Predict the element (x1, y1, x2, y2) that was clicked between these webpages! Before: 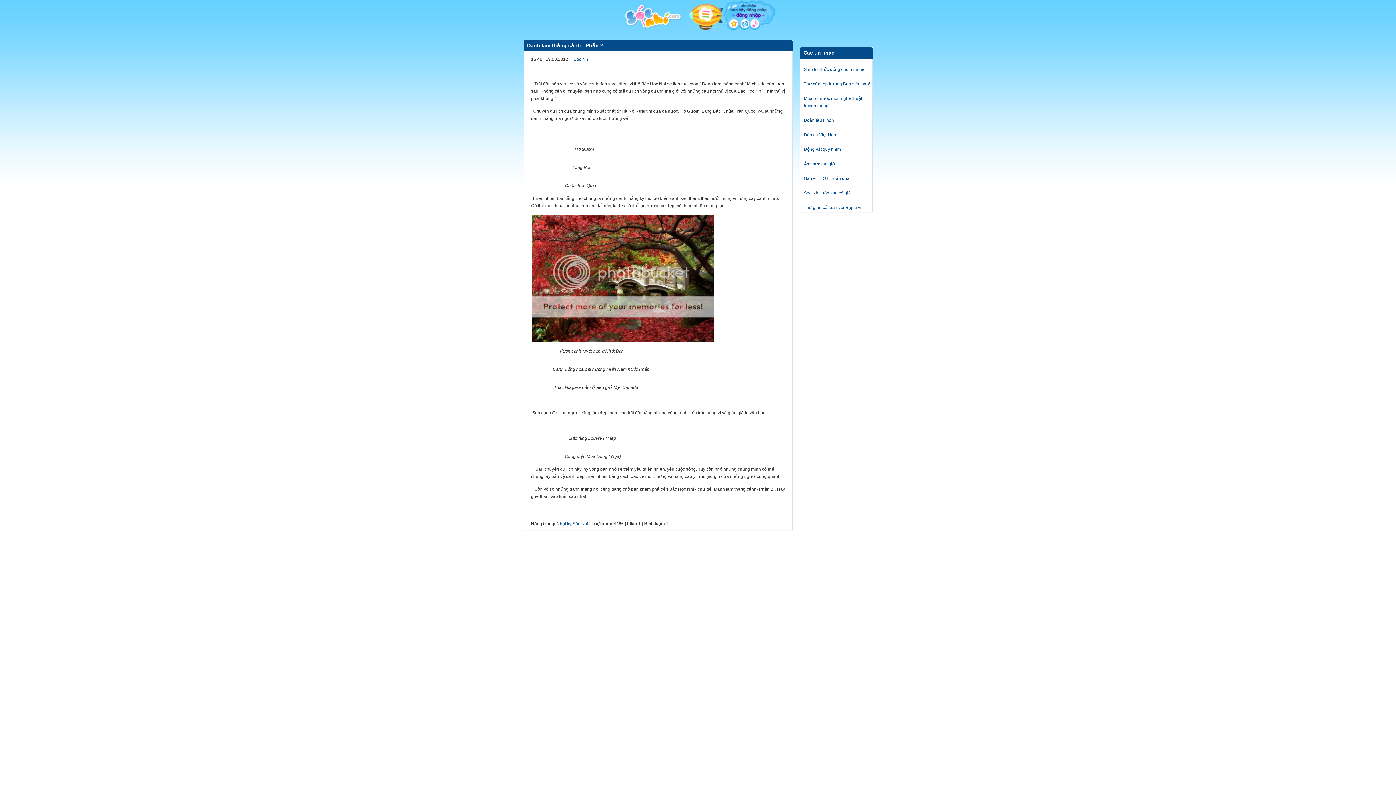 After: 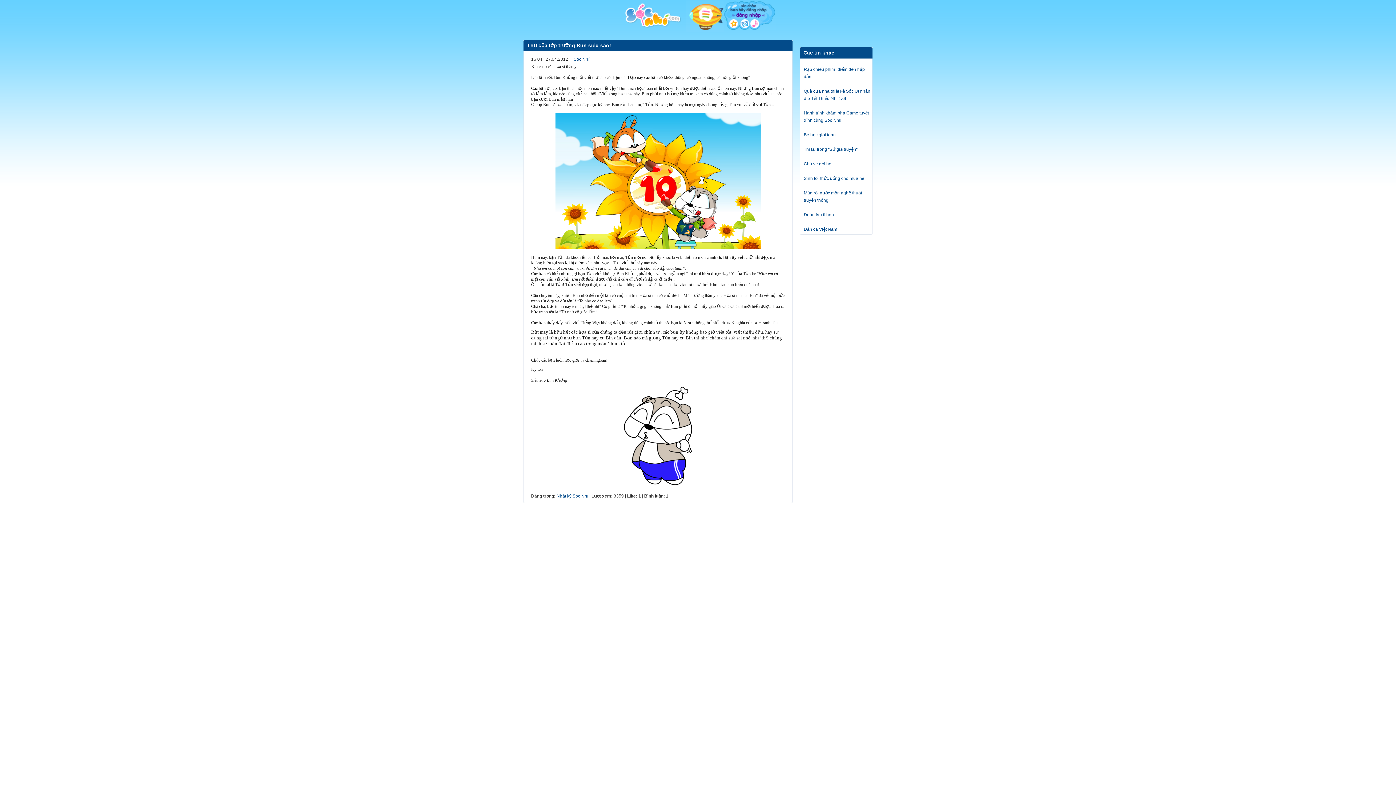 Action: bbox: (804, 81, 870, 86) label: Thư của lớp trưởng Bun siêu sao!